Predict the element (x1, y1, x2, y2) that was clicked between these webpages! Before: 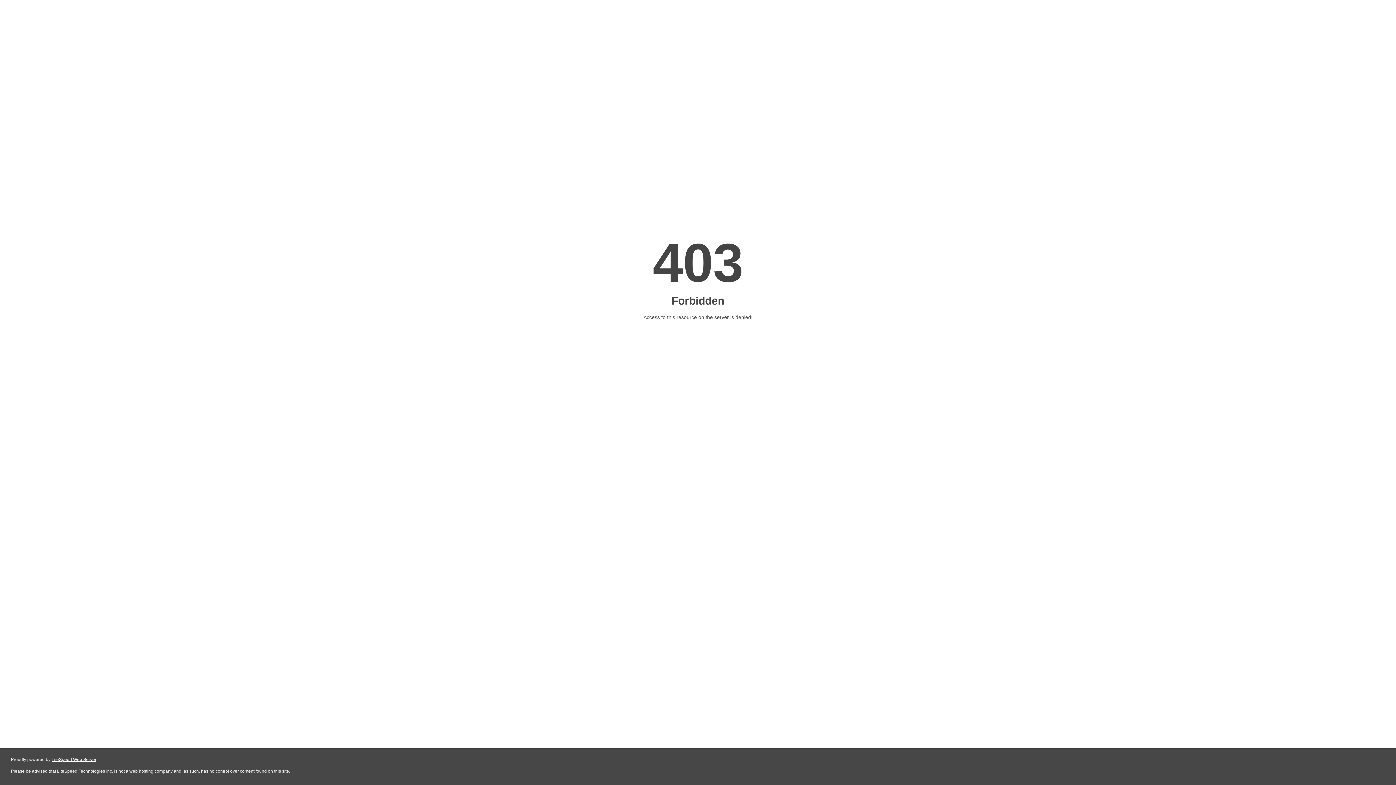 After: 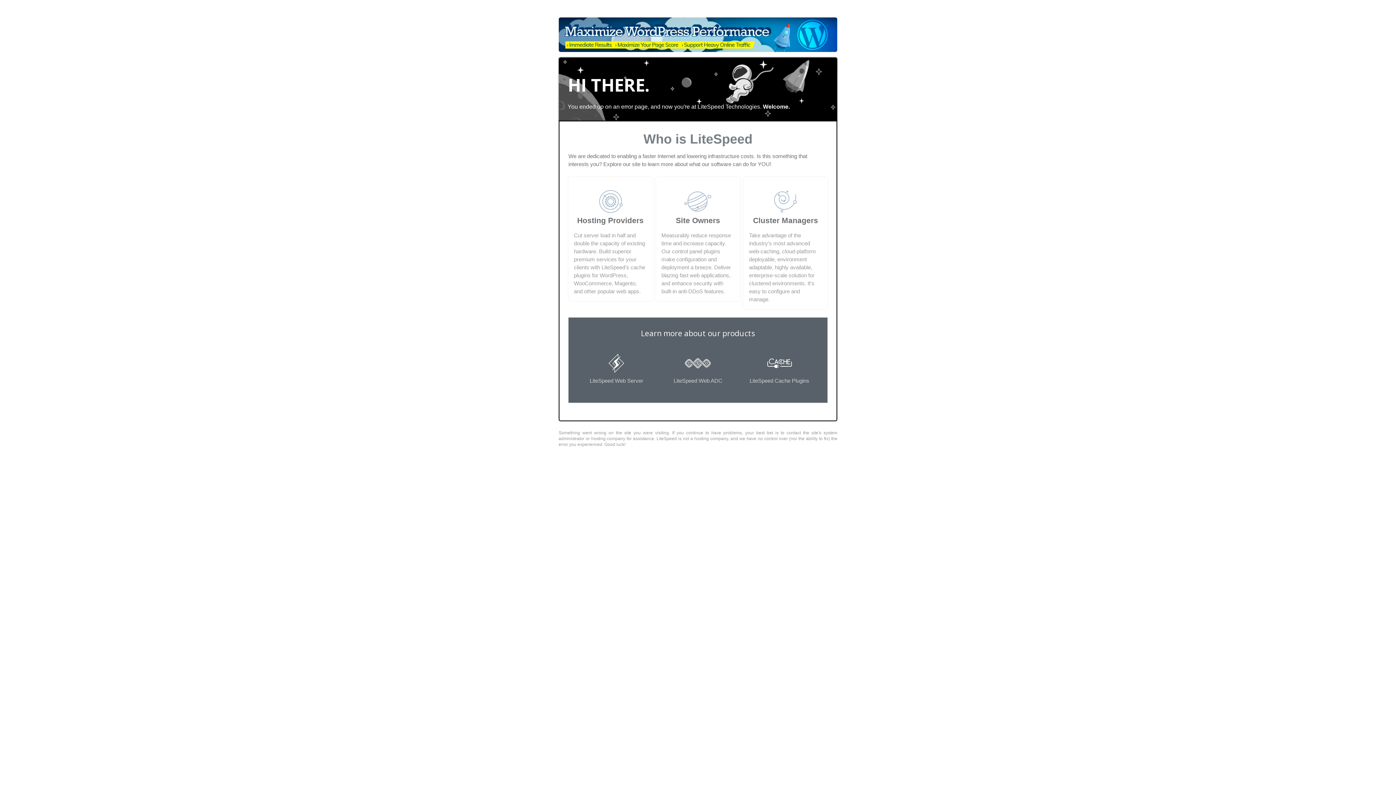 Action: bbox: (51, 757, 96, 762) label: LiteSpeed Web Server